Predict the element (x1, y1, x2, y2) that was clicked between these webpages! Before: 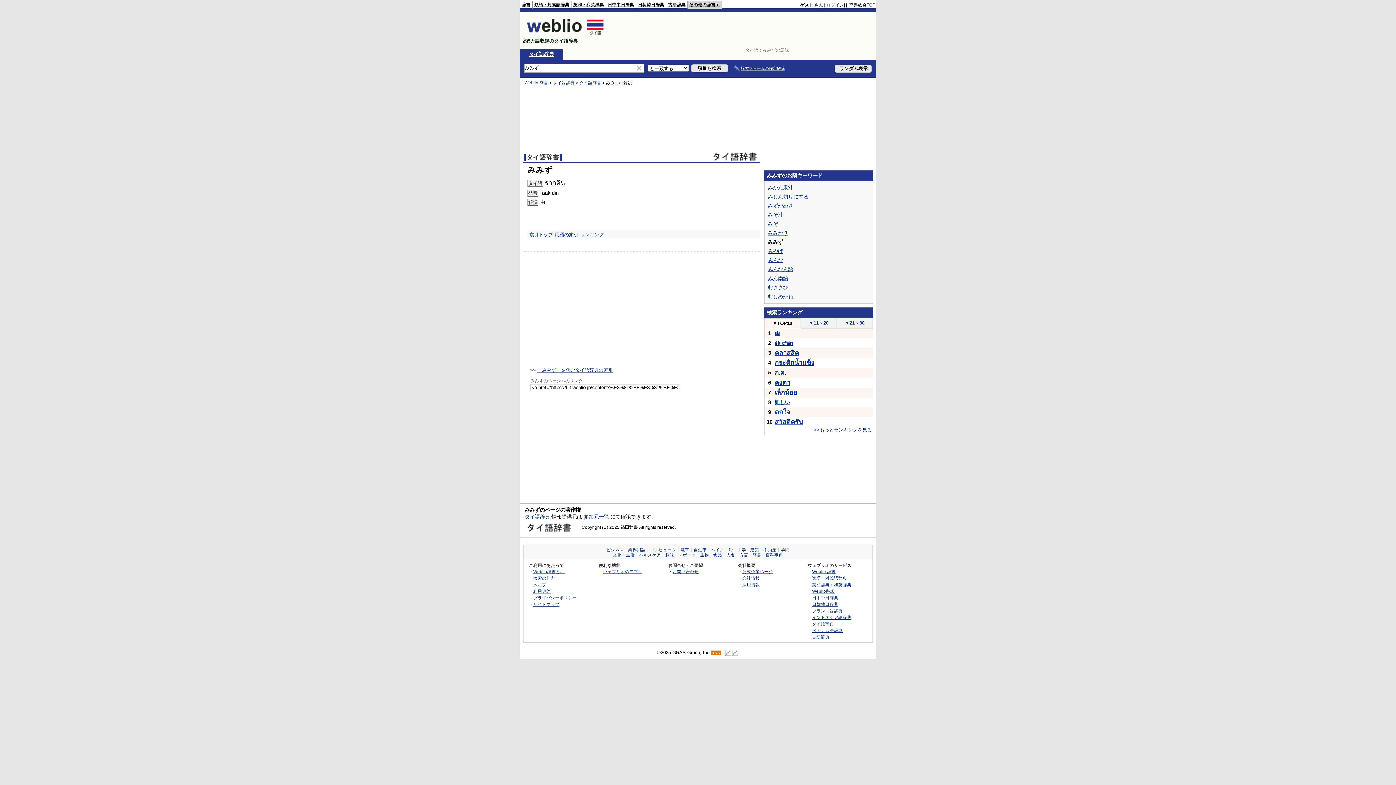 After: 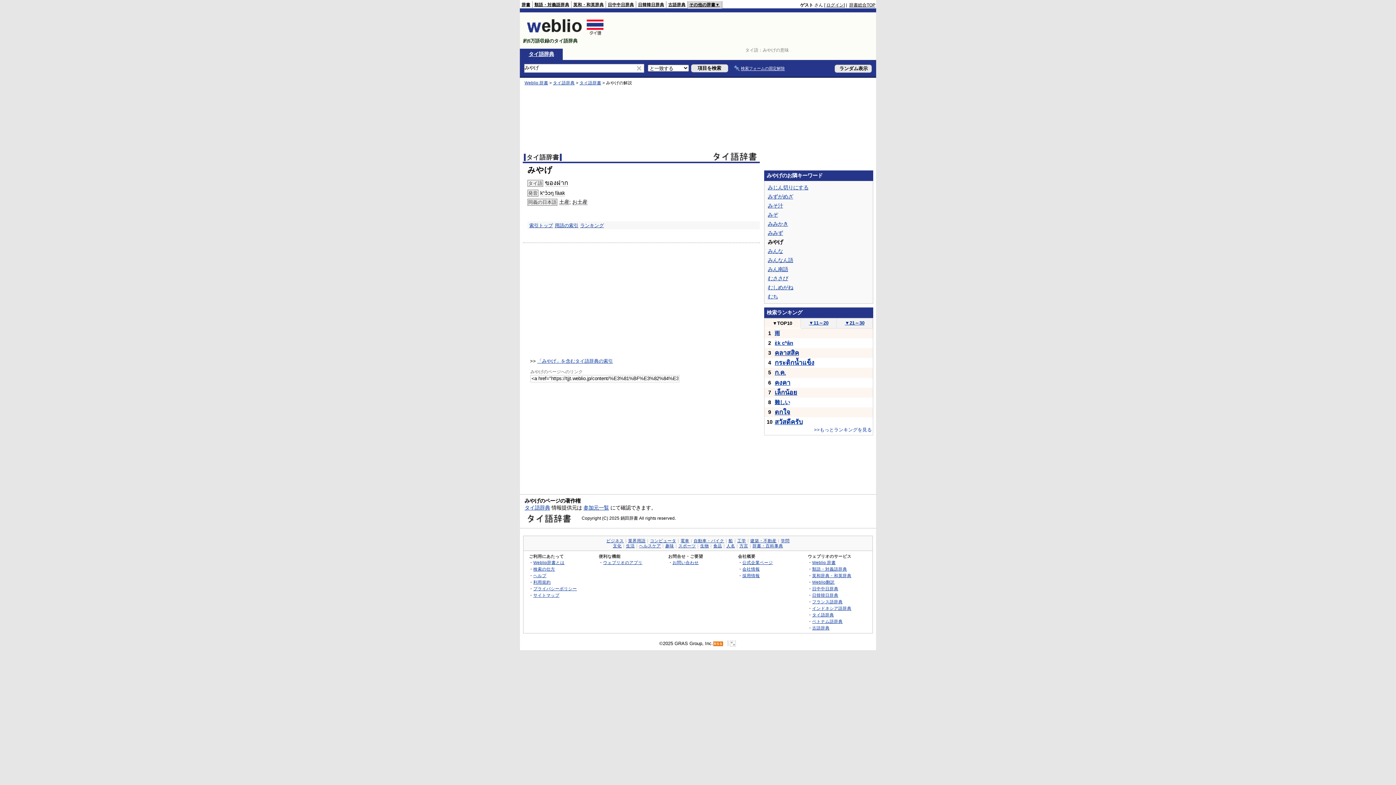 Action: bbox: (768, 248, 783, 254) label: みやげ